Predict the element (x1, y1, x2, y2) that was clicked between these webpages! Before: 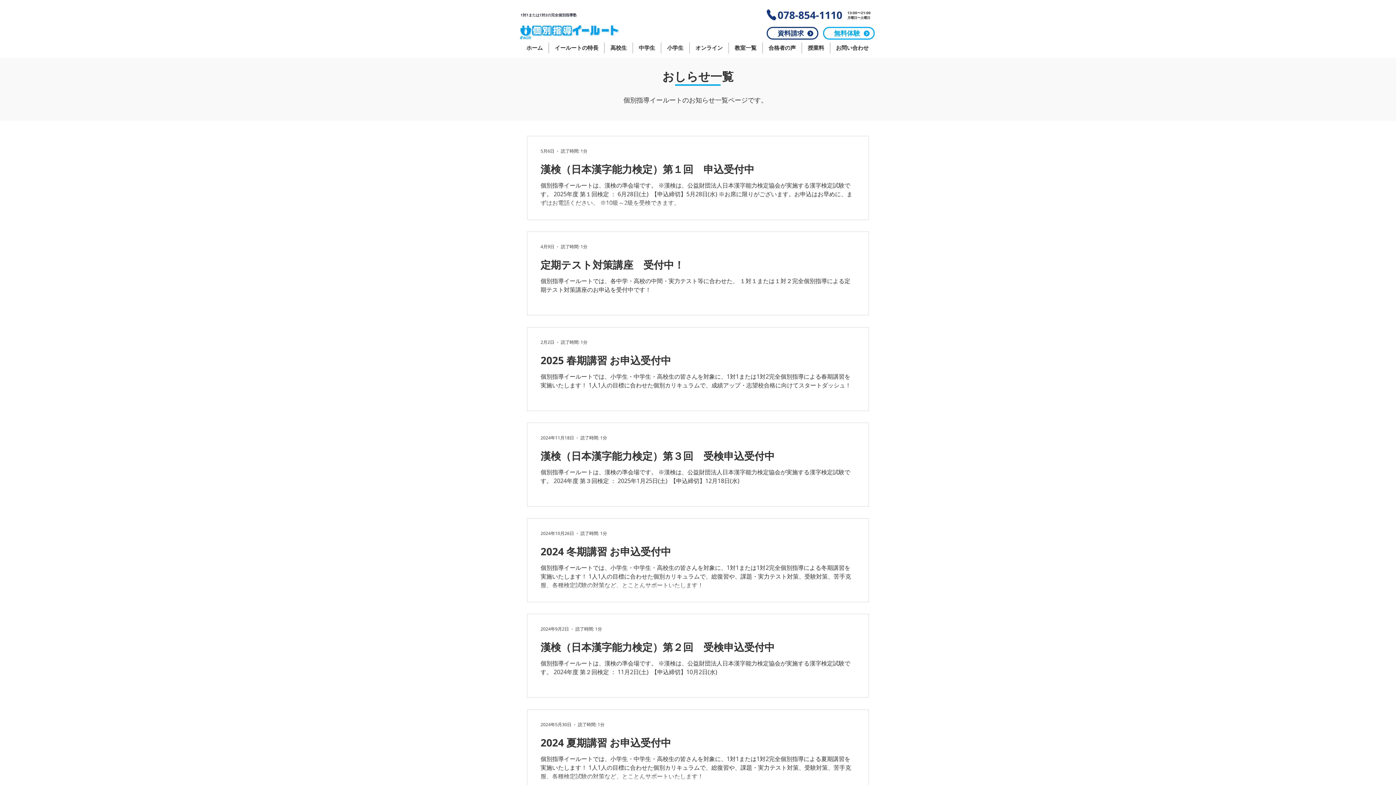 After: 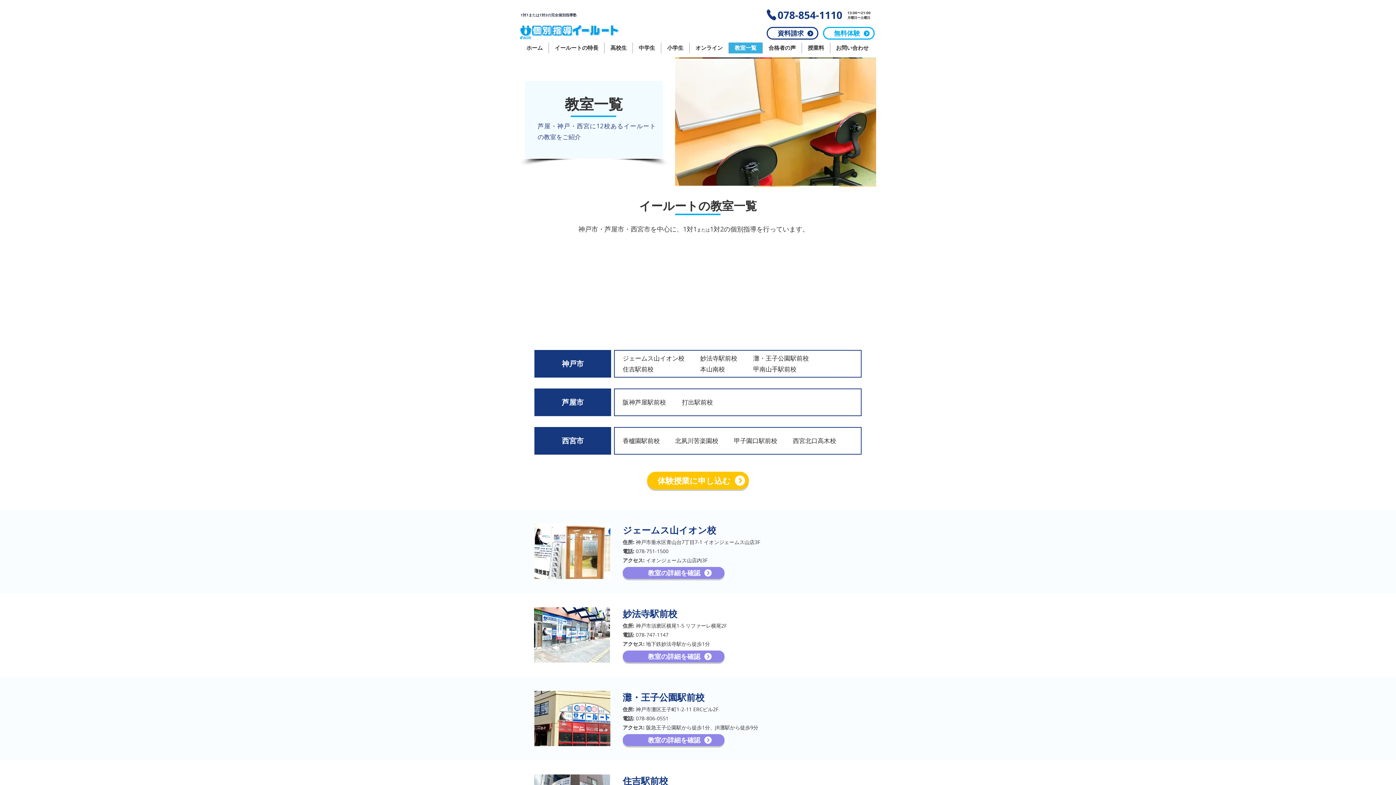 Action: label: 教室一覧 bbox: (728, 42, 762, 53)